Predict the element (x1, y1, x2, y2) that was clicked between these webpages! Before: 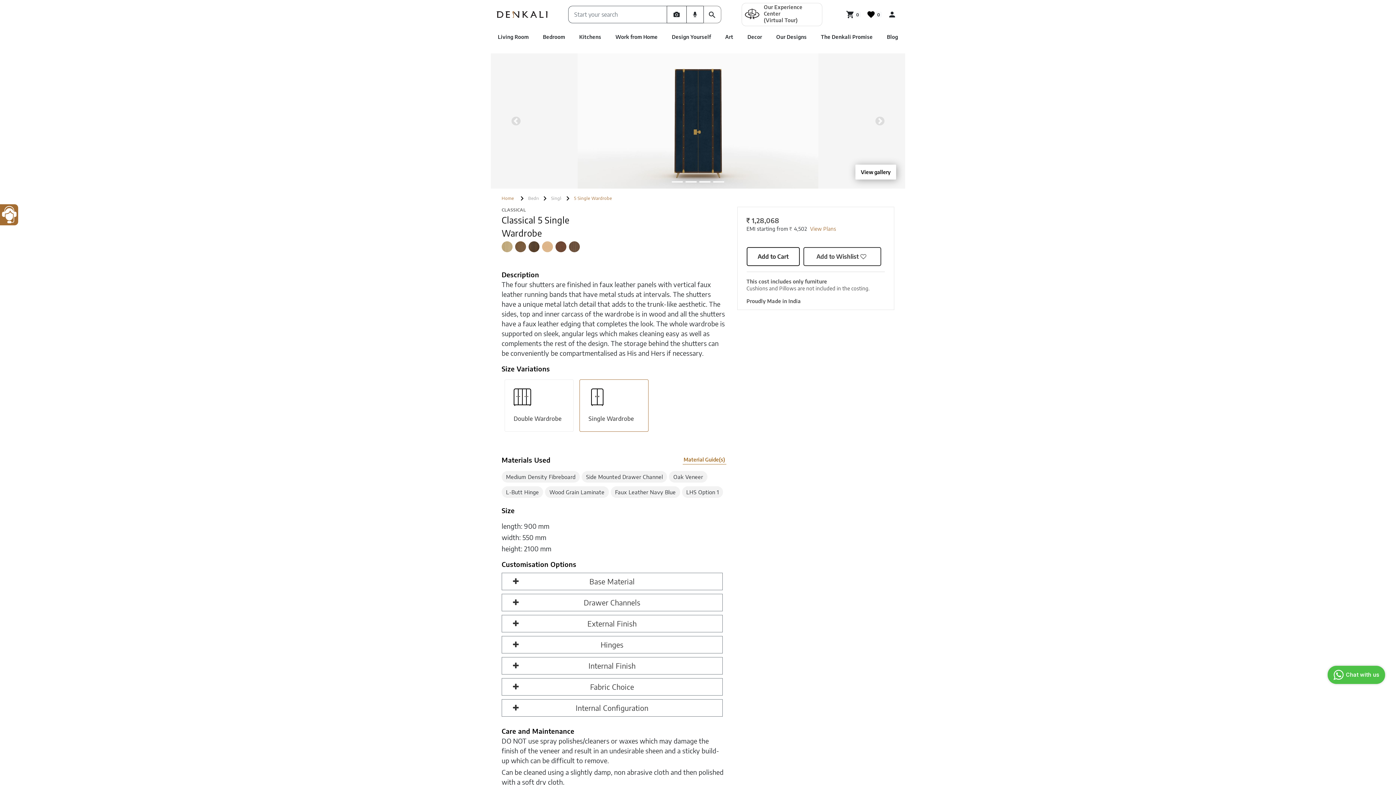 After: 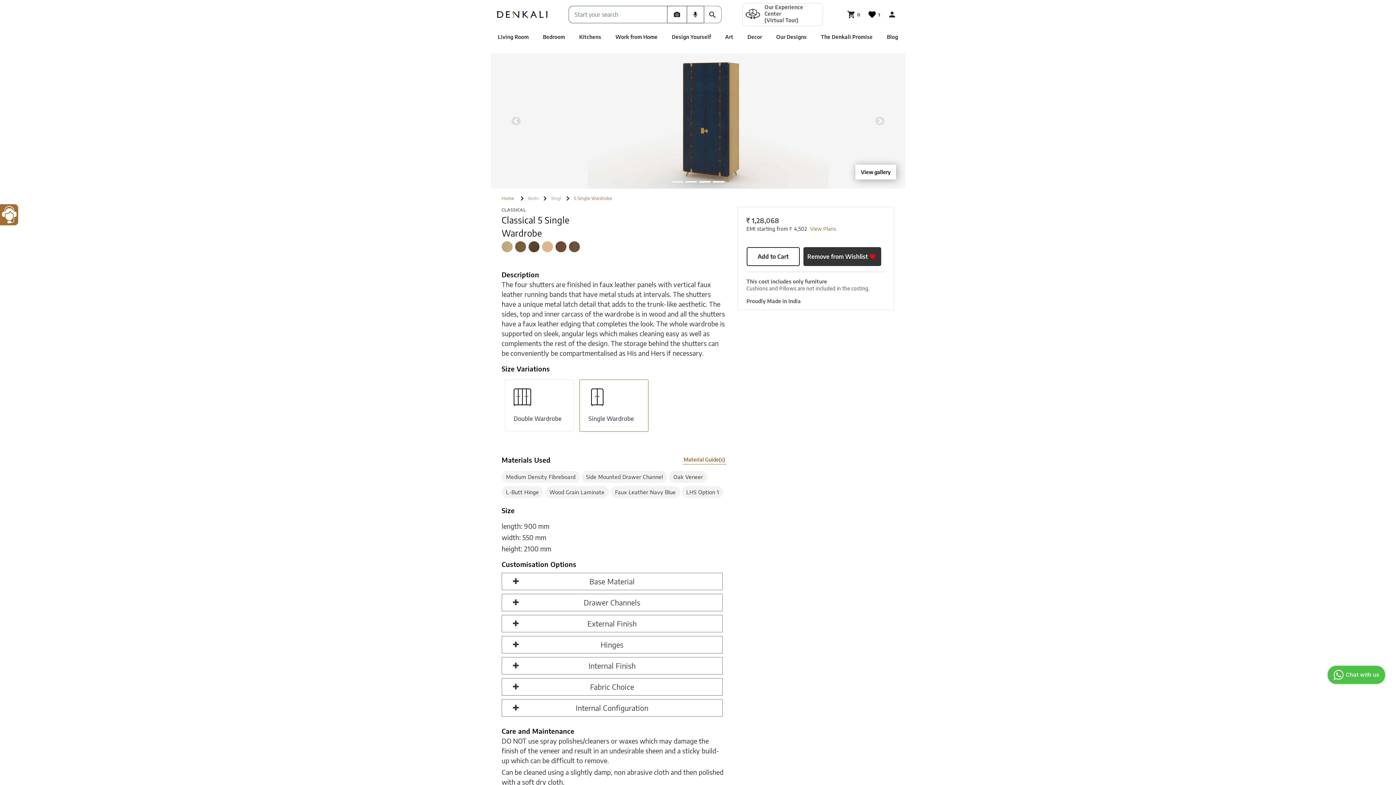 Action: label: Add to Wishlist bbox: (803, 247, 881, 266)